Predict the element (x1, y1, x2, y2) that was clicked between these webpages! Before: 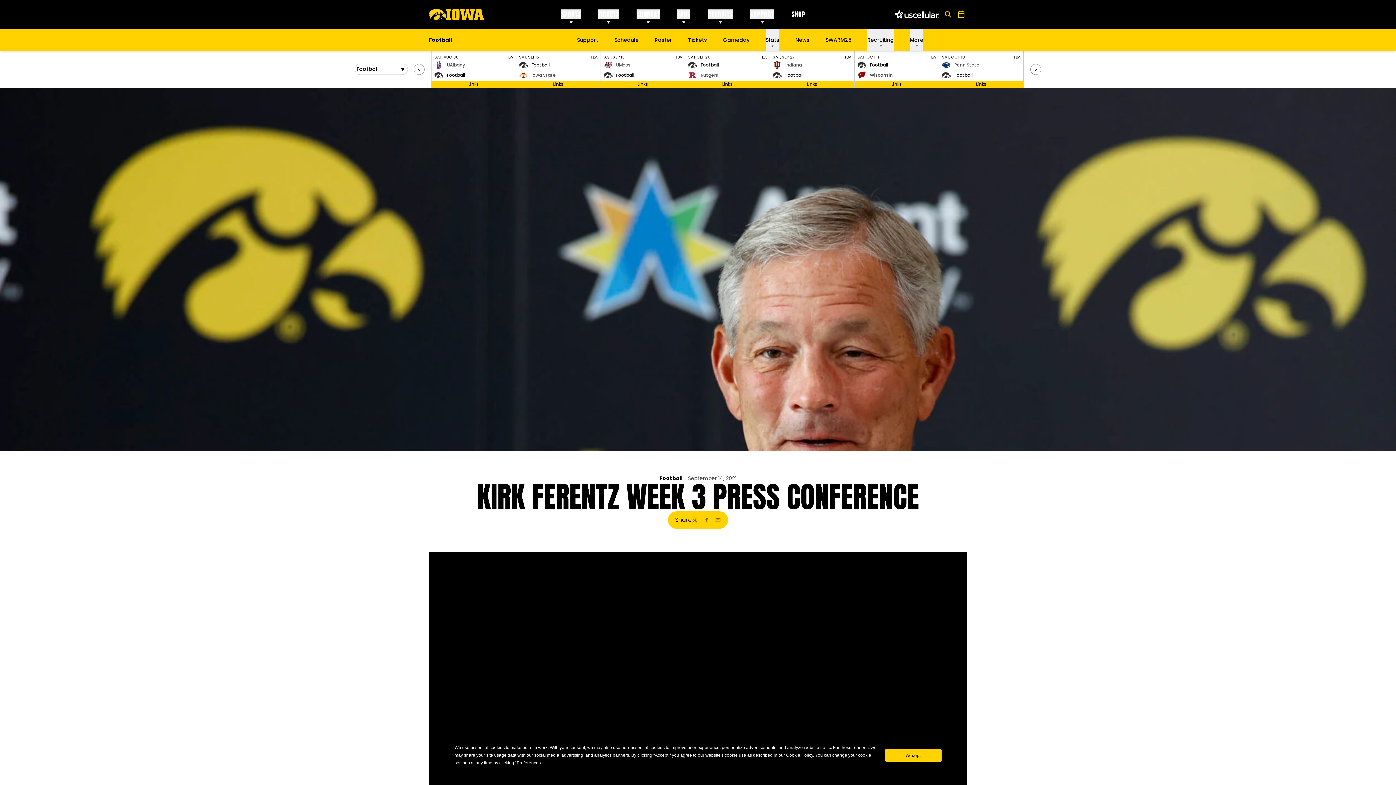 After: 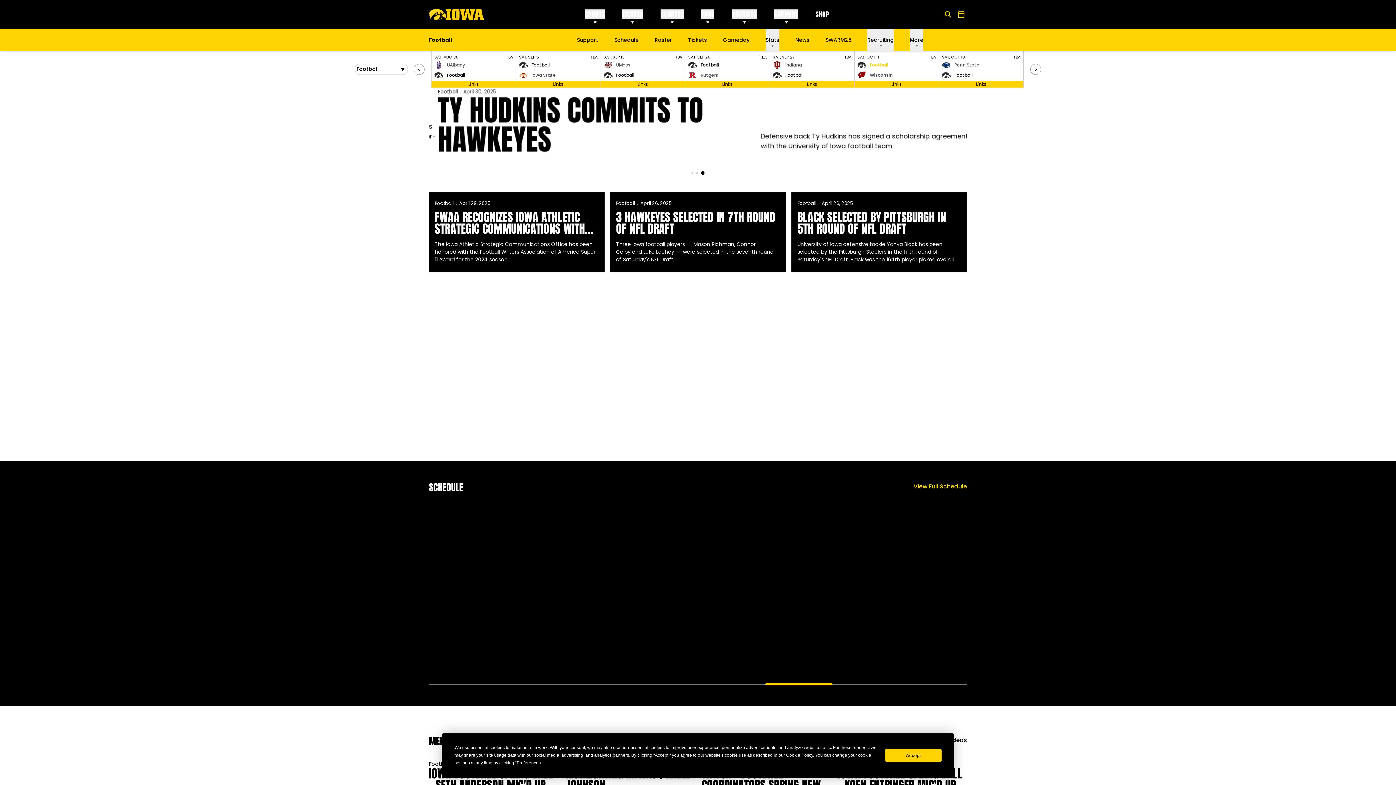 Action: label: Football bbox: (870, 61, 888, 68)